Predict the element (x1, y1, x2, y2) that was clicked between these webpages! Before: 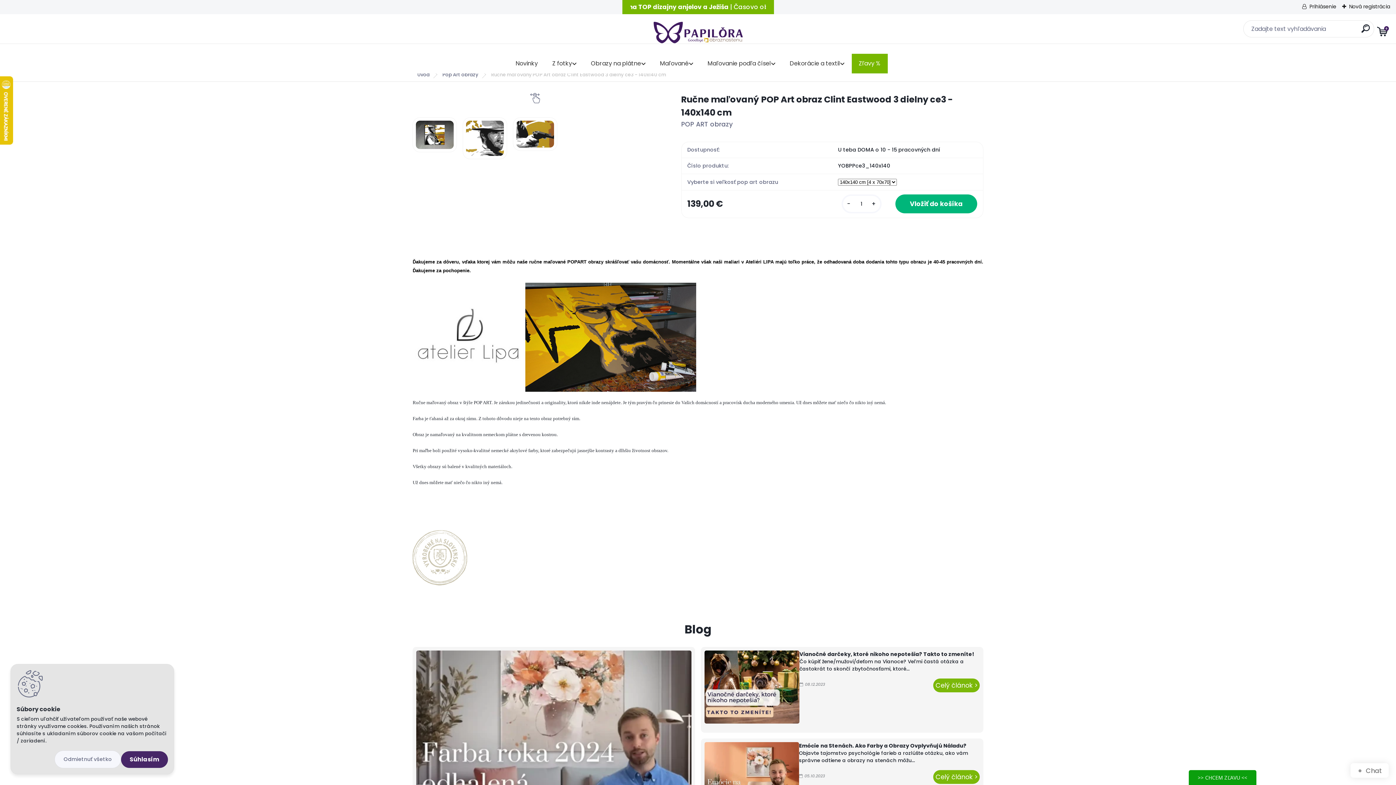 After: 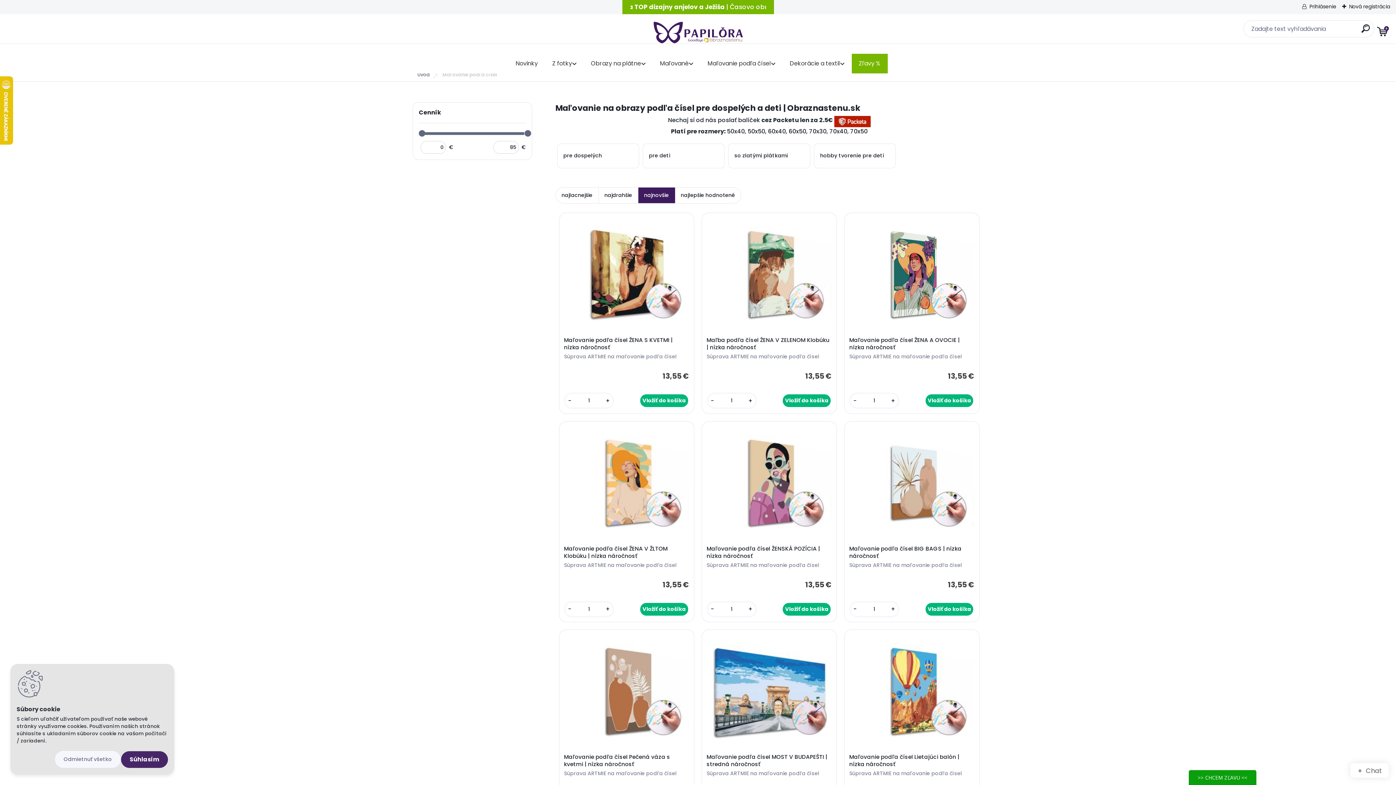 Action: label: Maľovanie podľa čísel bbox: (707, 59, 771, 68)